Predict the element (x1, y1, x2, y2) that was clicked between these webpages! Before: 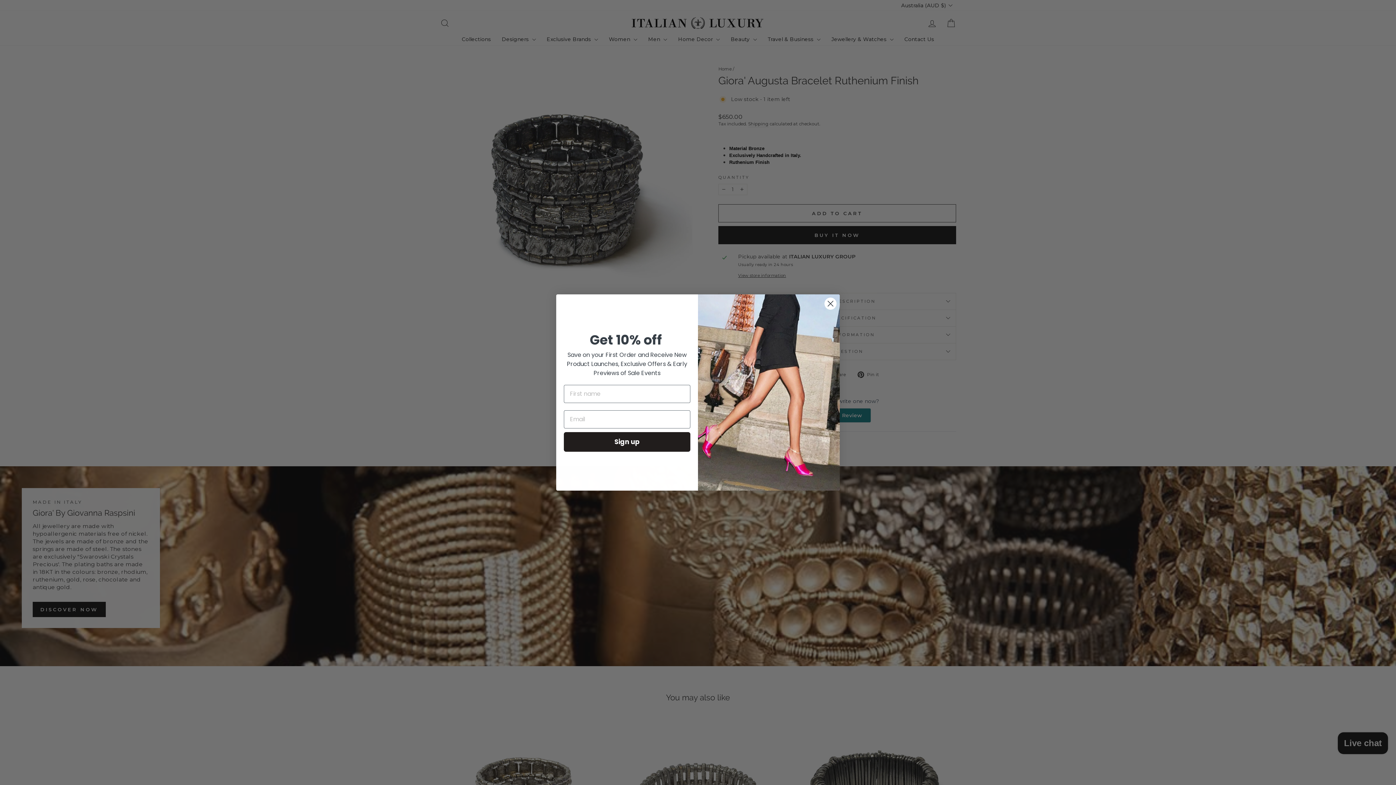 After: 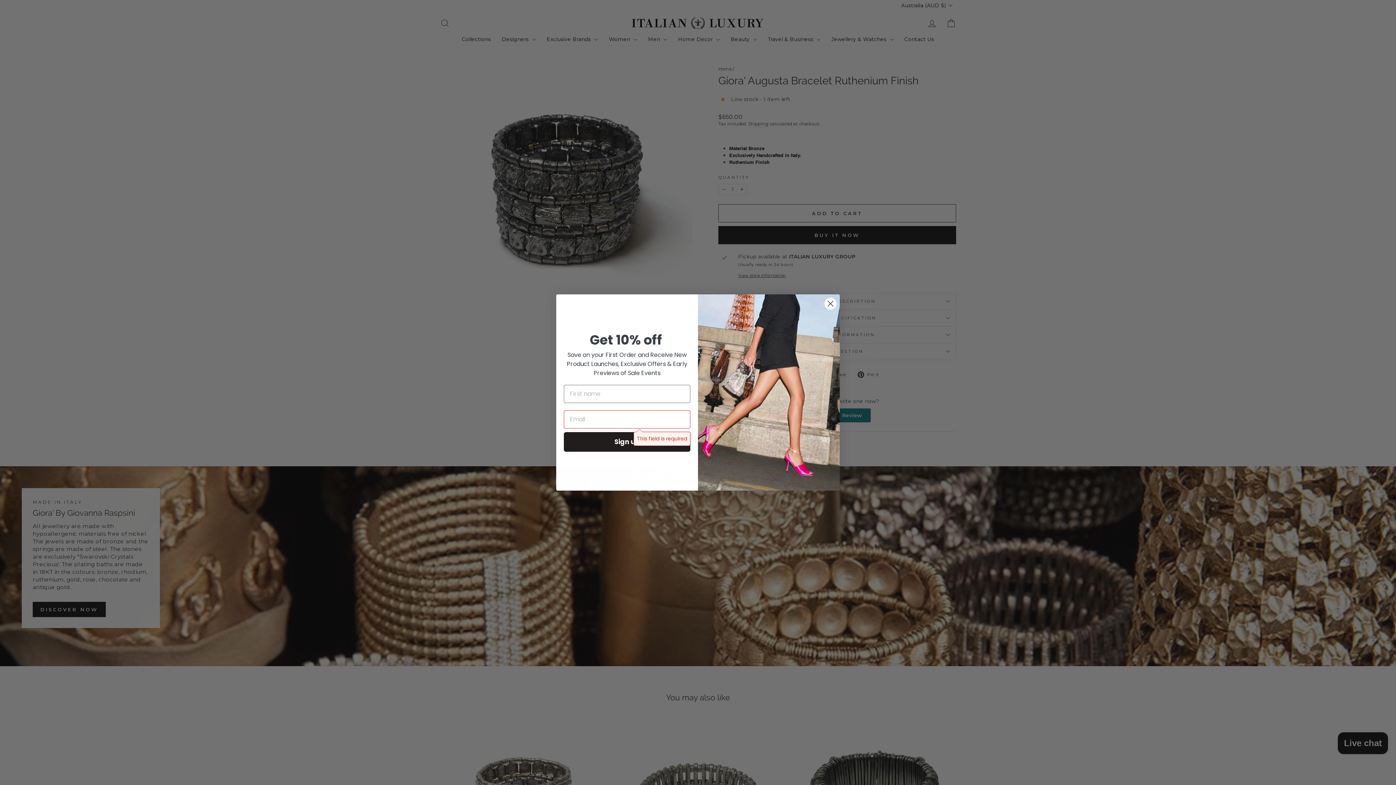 Action: label: Sign up bbox: (564, 432, 690, 451)